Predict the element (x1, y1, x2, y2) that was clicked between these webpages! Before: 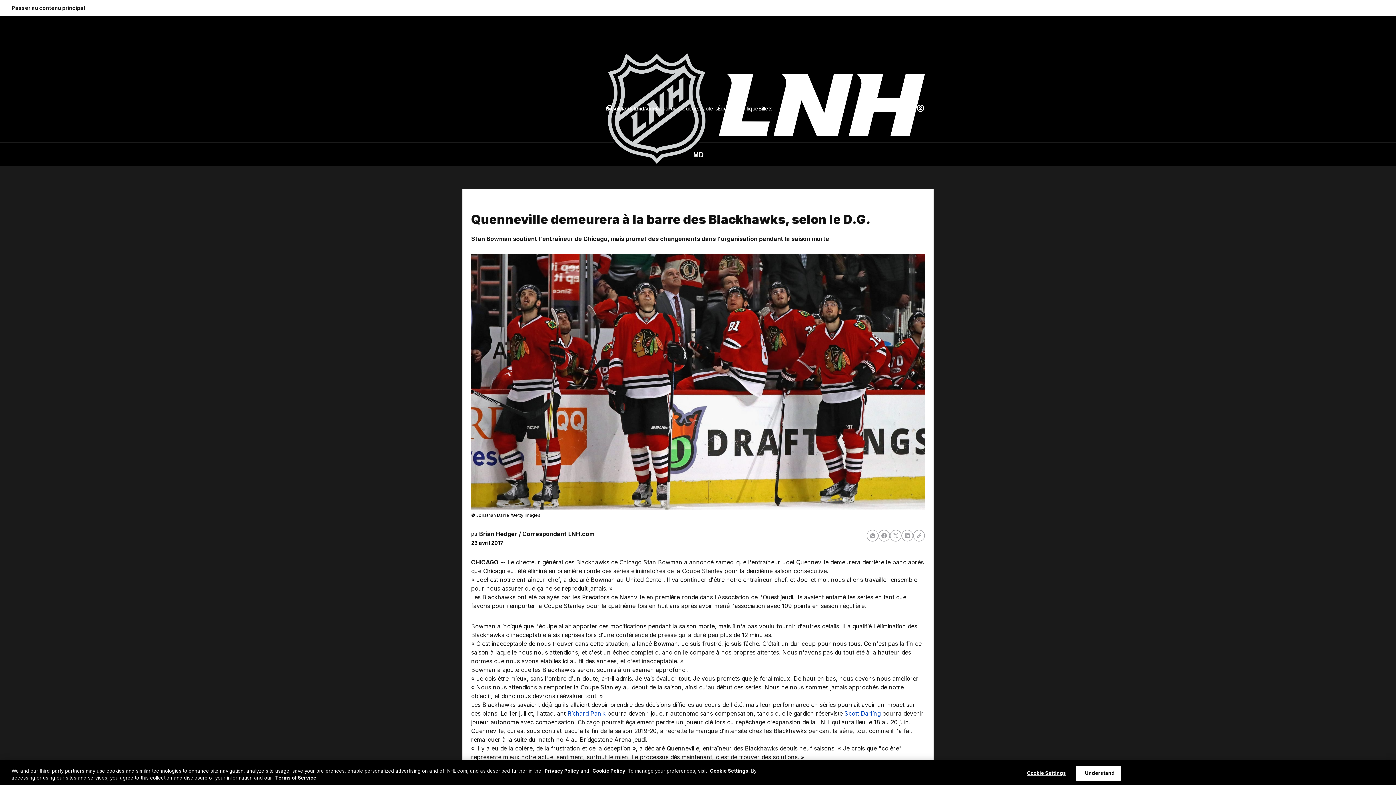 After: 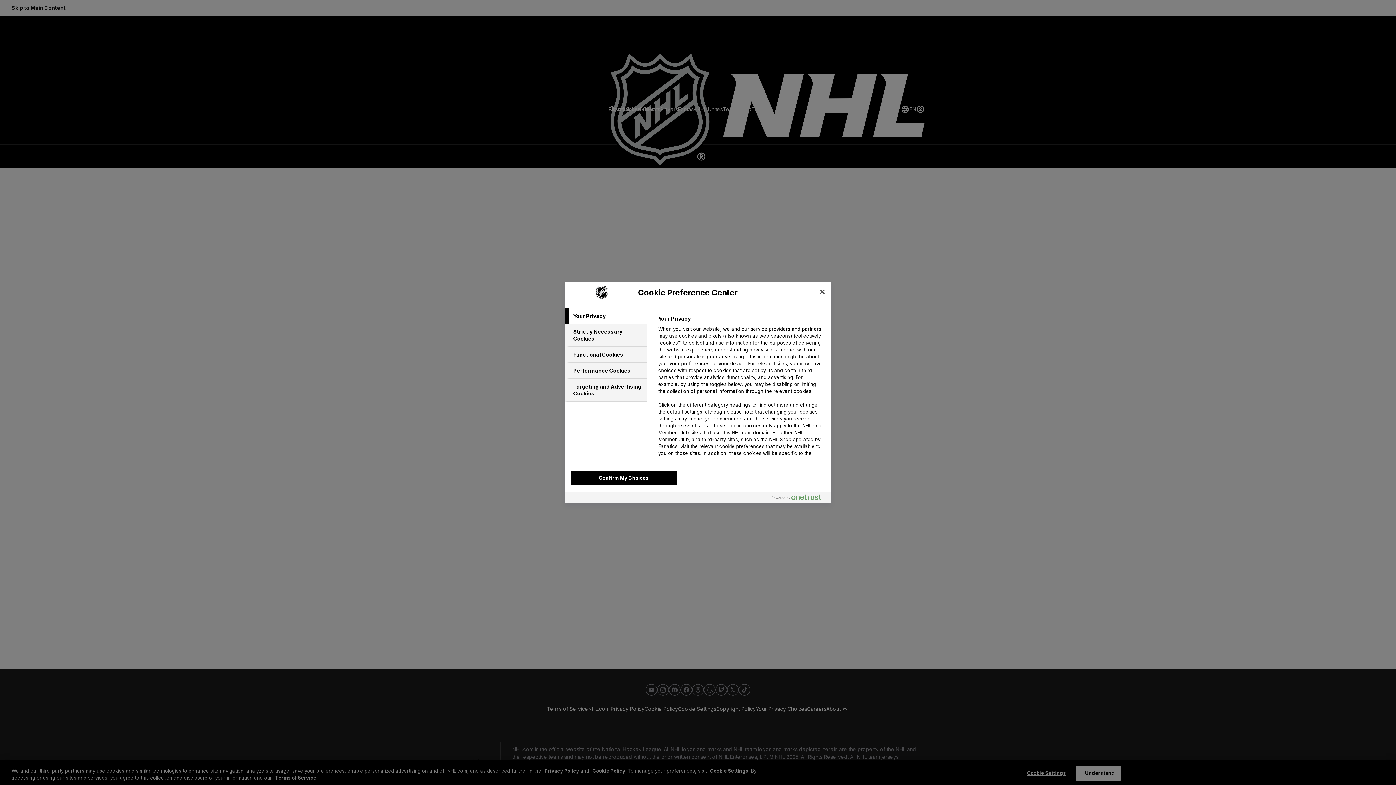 Action: label: Cookie Settings bbox: (710, 768, 748, 774)